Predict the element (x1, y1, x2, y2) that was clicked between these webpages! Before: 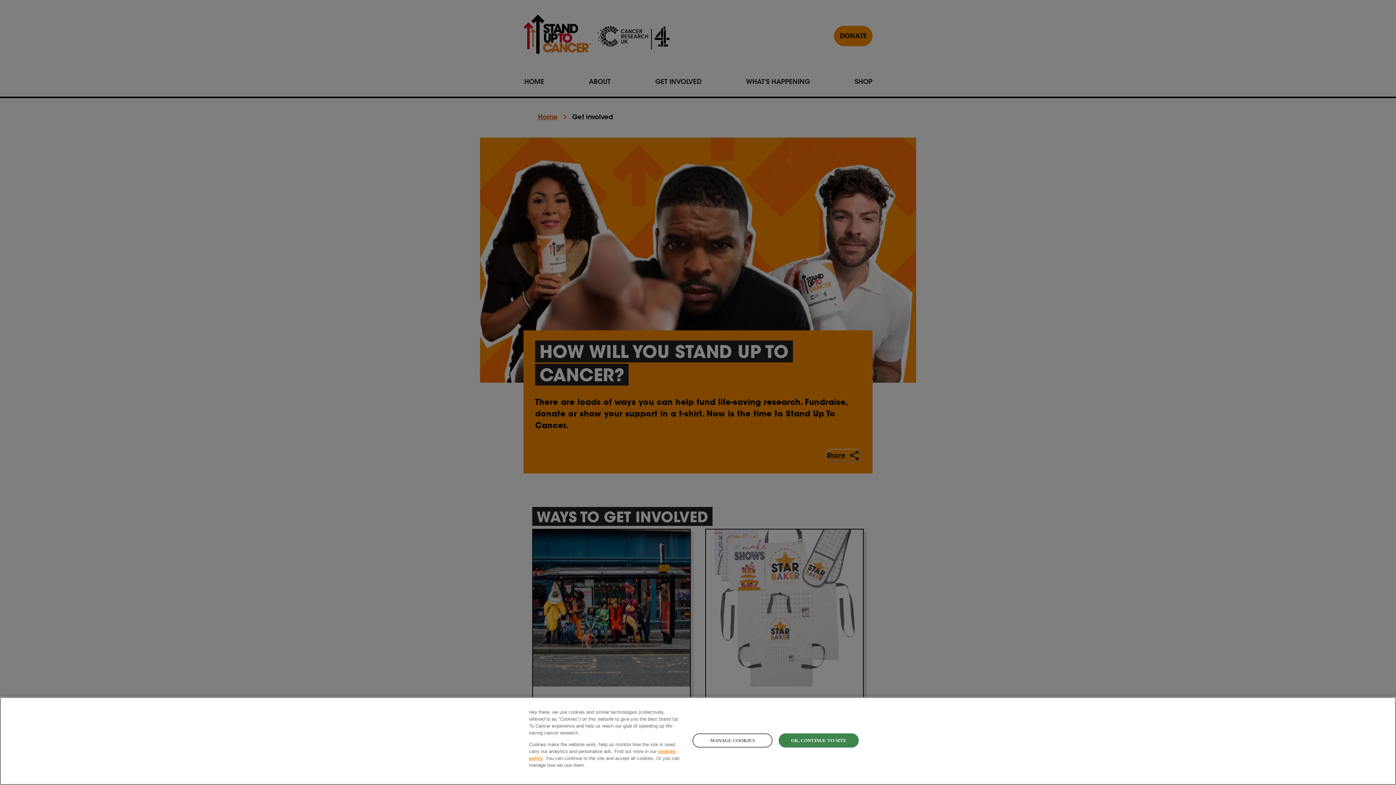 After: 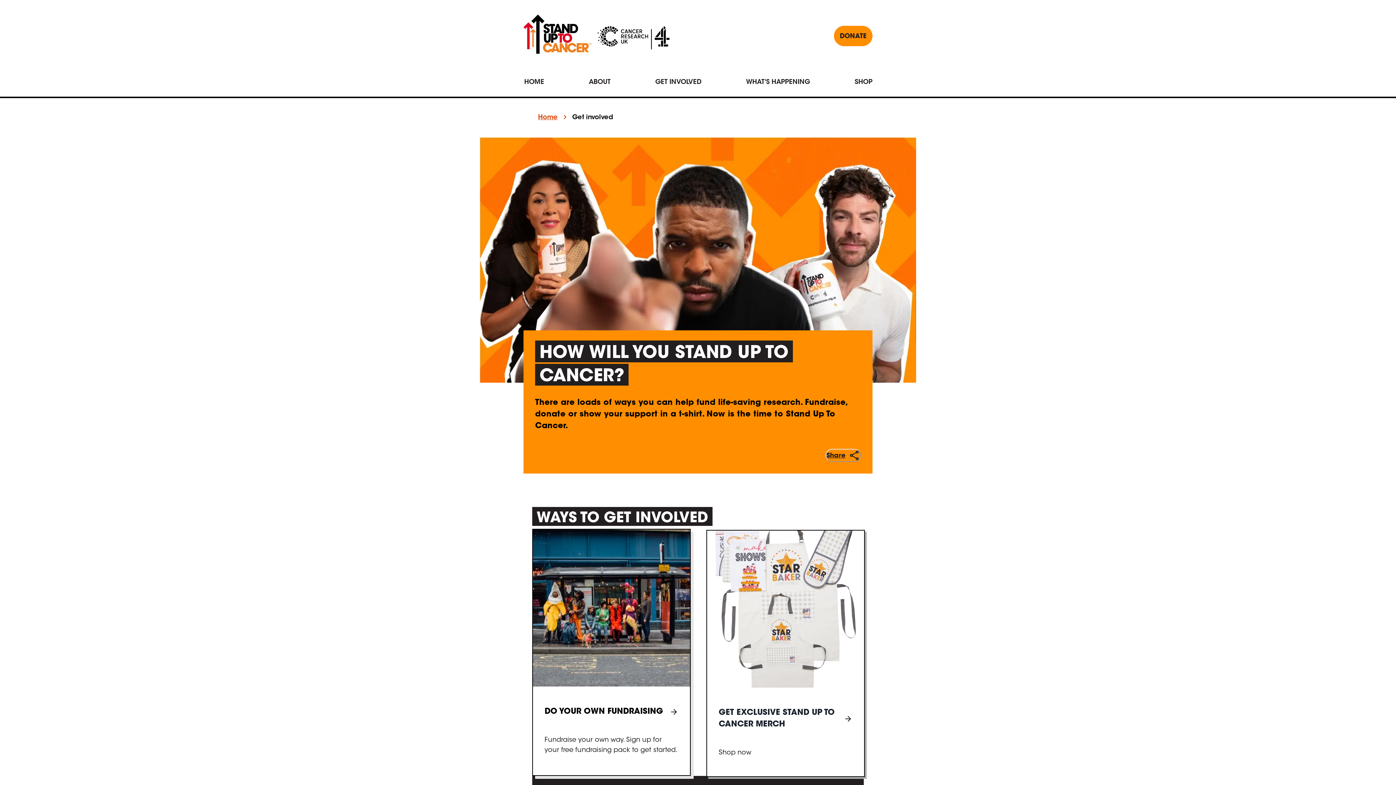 Action: label: OK, CONTINUE TO SITE bbox: (779, 733, 859, 748)